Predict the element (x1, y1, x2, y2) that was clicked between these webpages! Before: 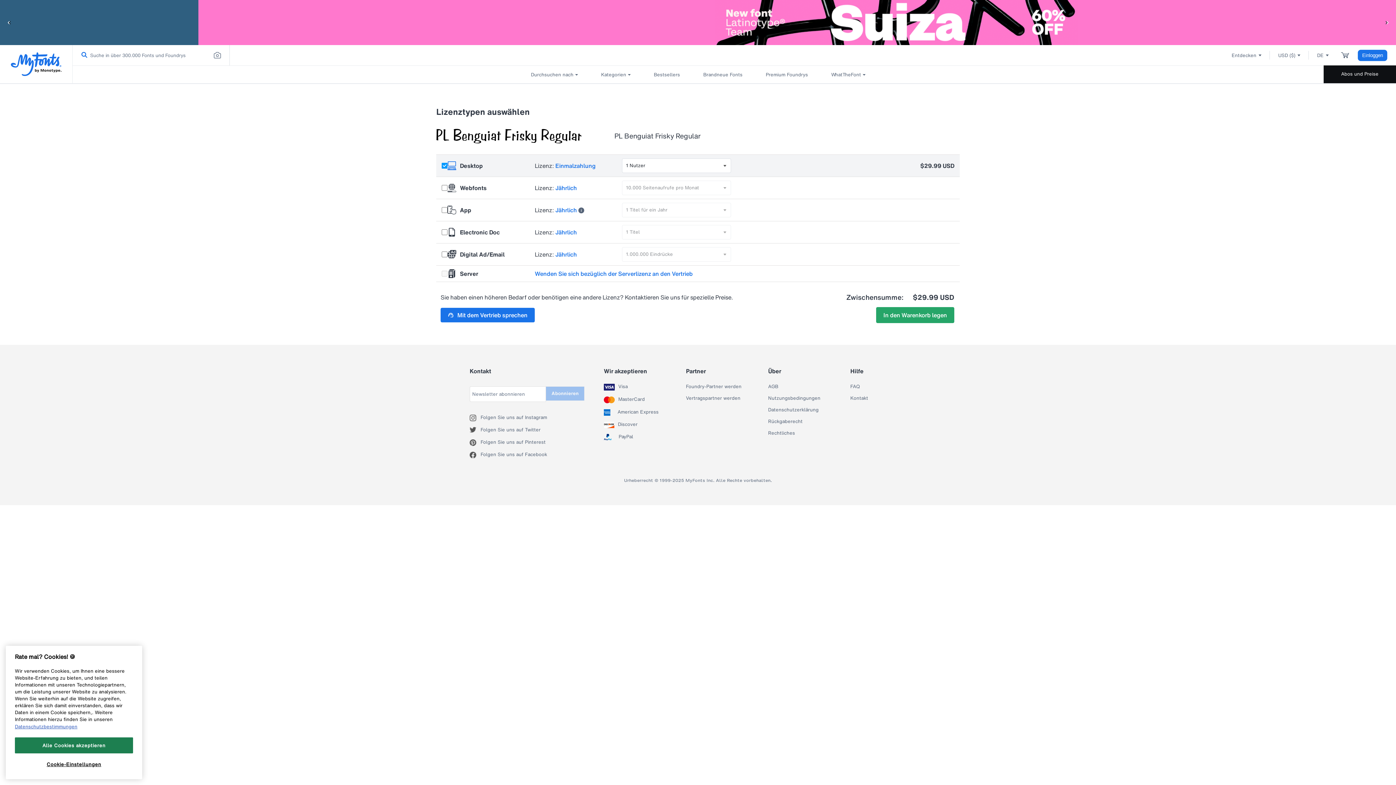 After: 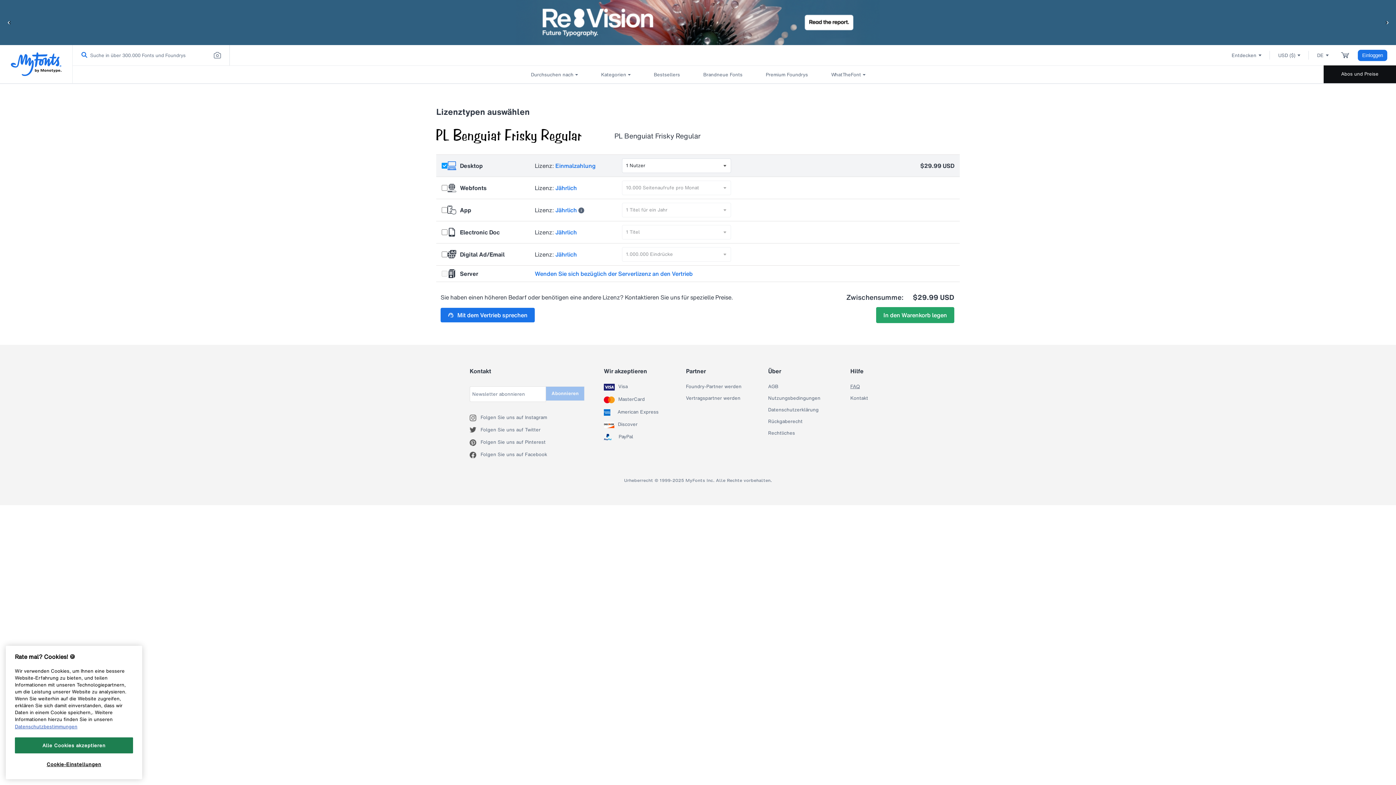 Action: label: FAQ bbox: (850, 383, 859, 389)